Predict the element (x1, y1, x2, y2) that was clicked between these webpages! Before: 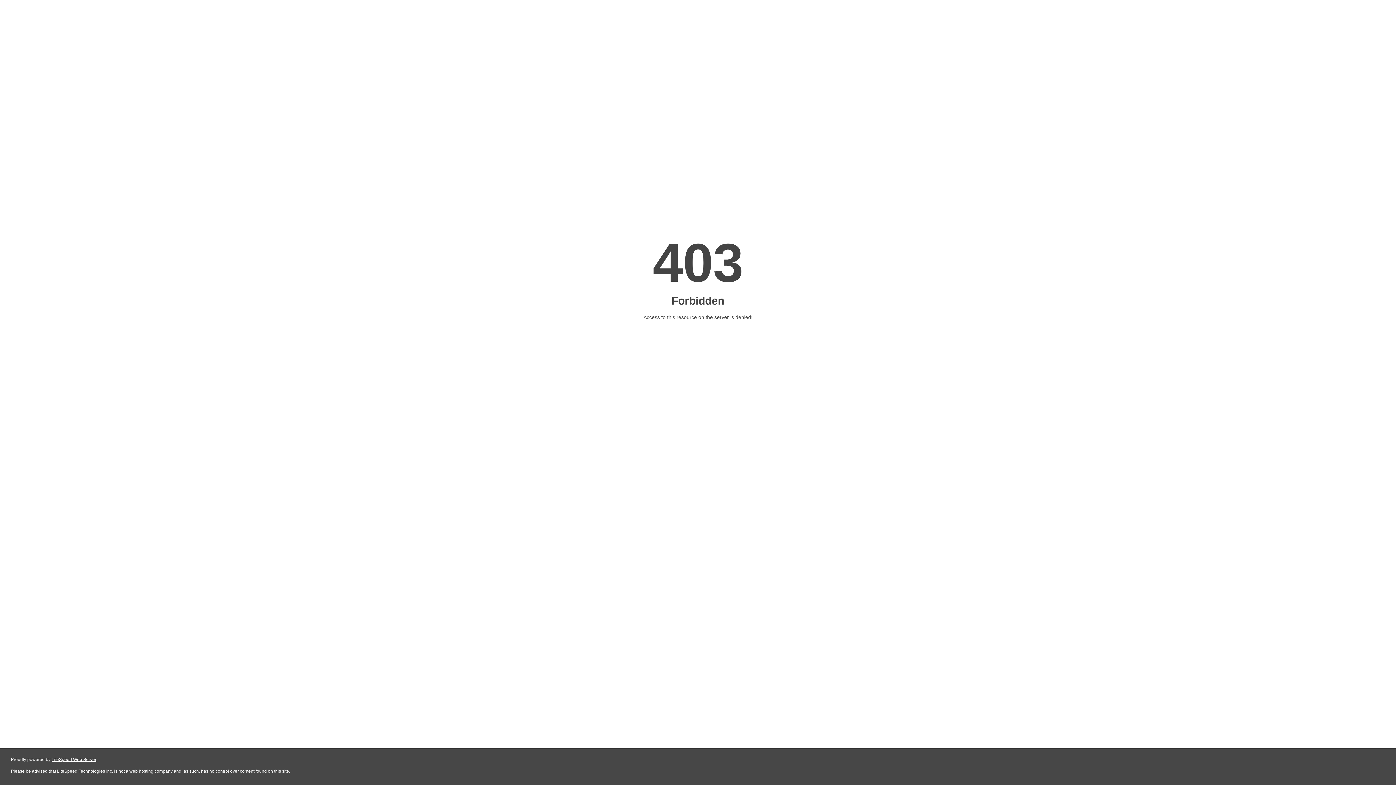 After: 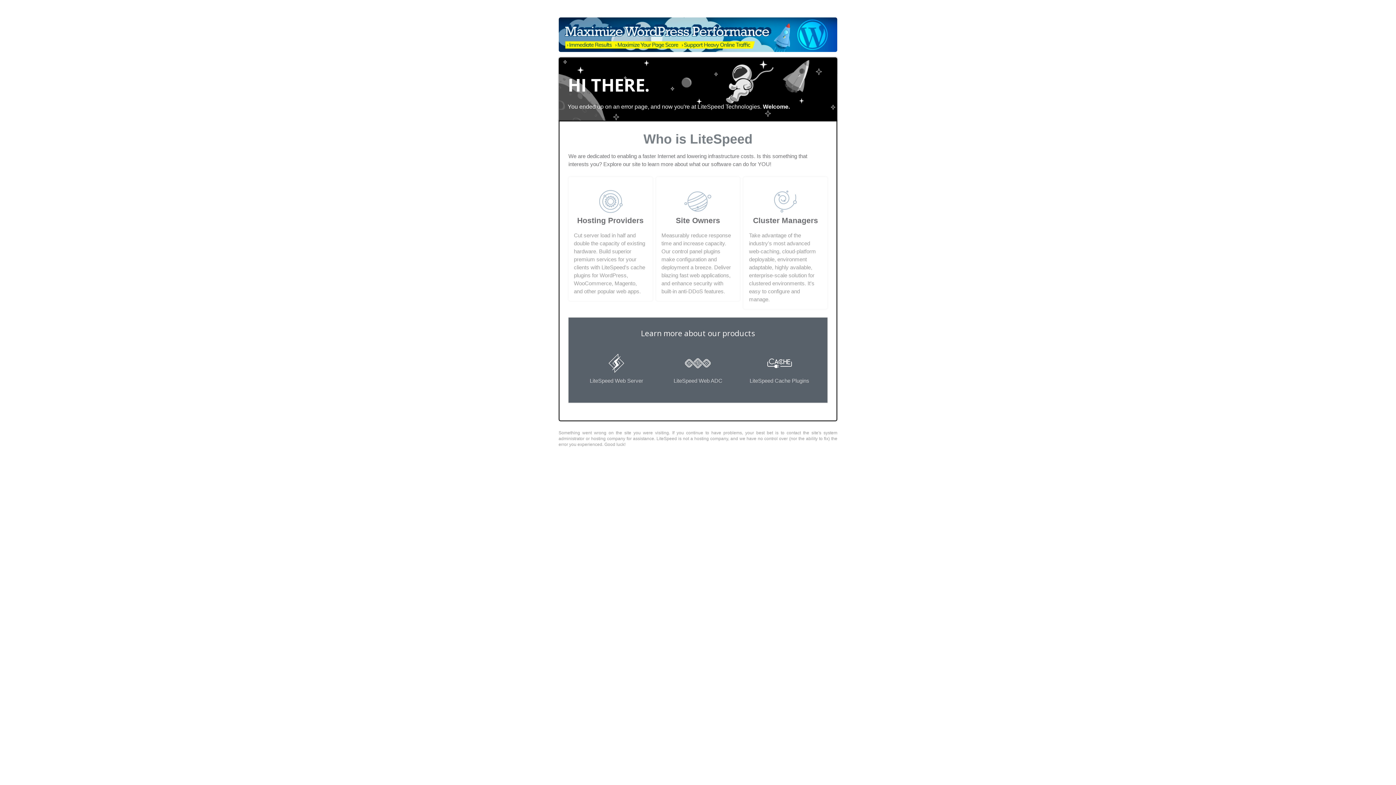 Action: label: LiteSpeed Web Server bbox: (51, 757, 96, 762)